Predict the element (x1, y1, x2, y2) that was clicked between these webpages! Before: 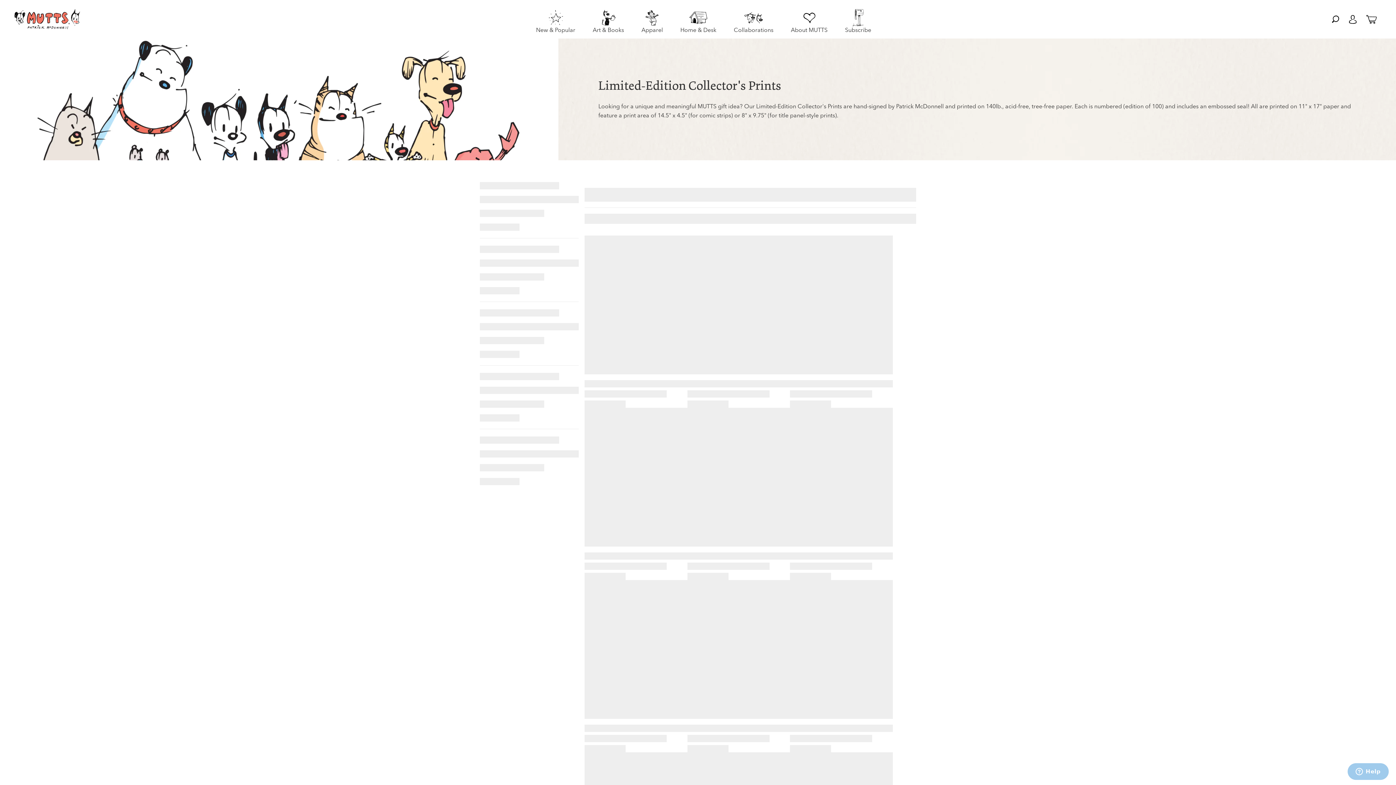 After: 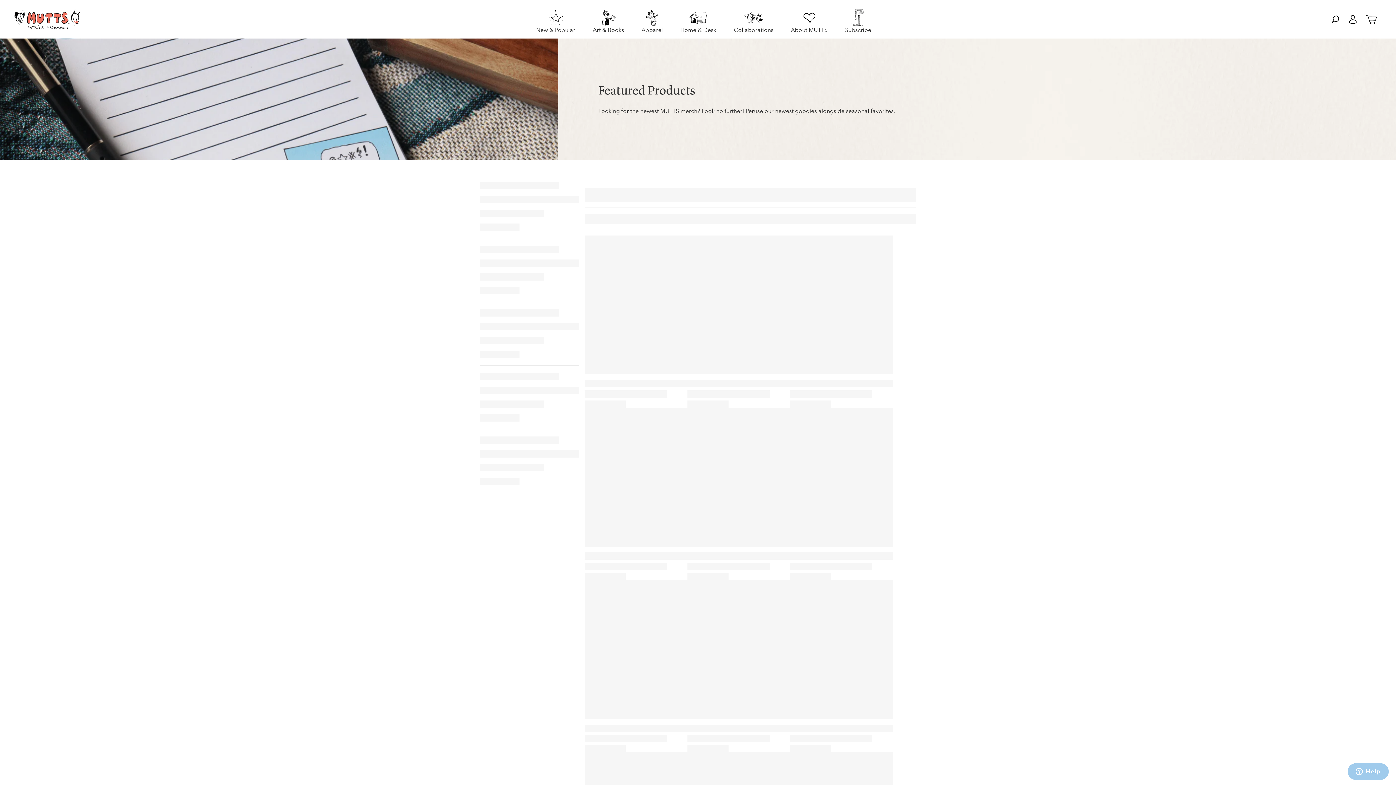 Action: label: New & Popular bbox: (536, 8, 575, 29)